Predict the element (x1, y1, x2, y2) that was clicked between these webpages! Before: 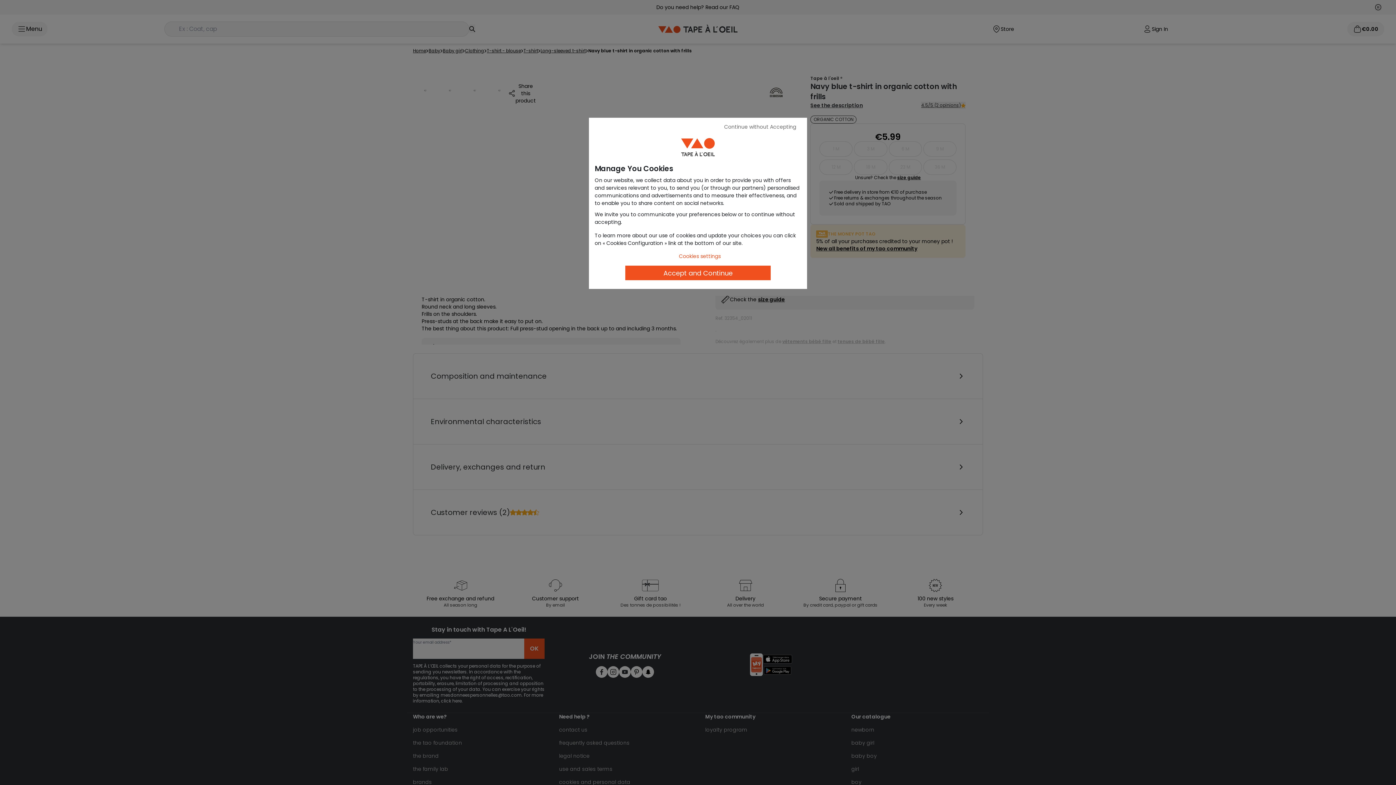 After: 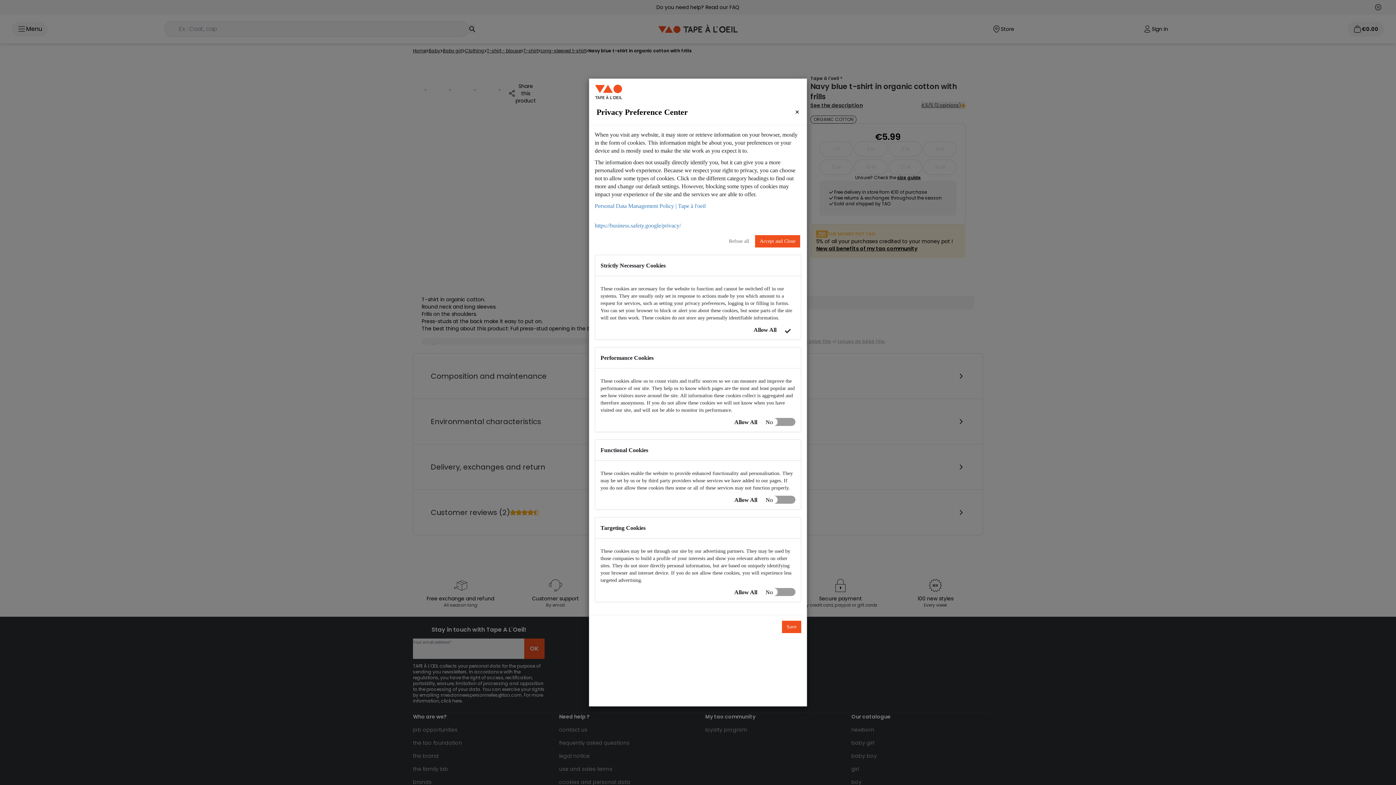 Action: label: Cookies settings bbox: (671, 250, 728, 262)